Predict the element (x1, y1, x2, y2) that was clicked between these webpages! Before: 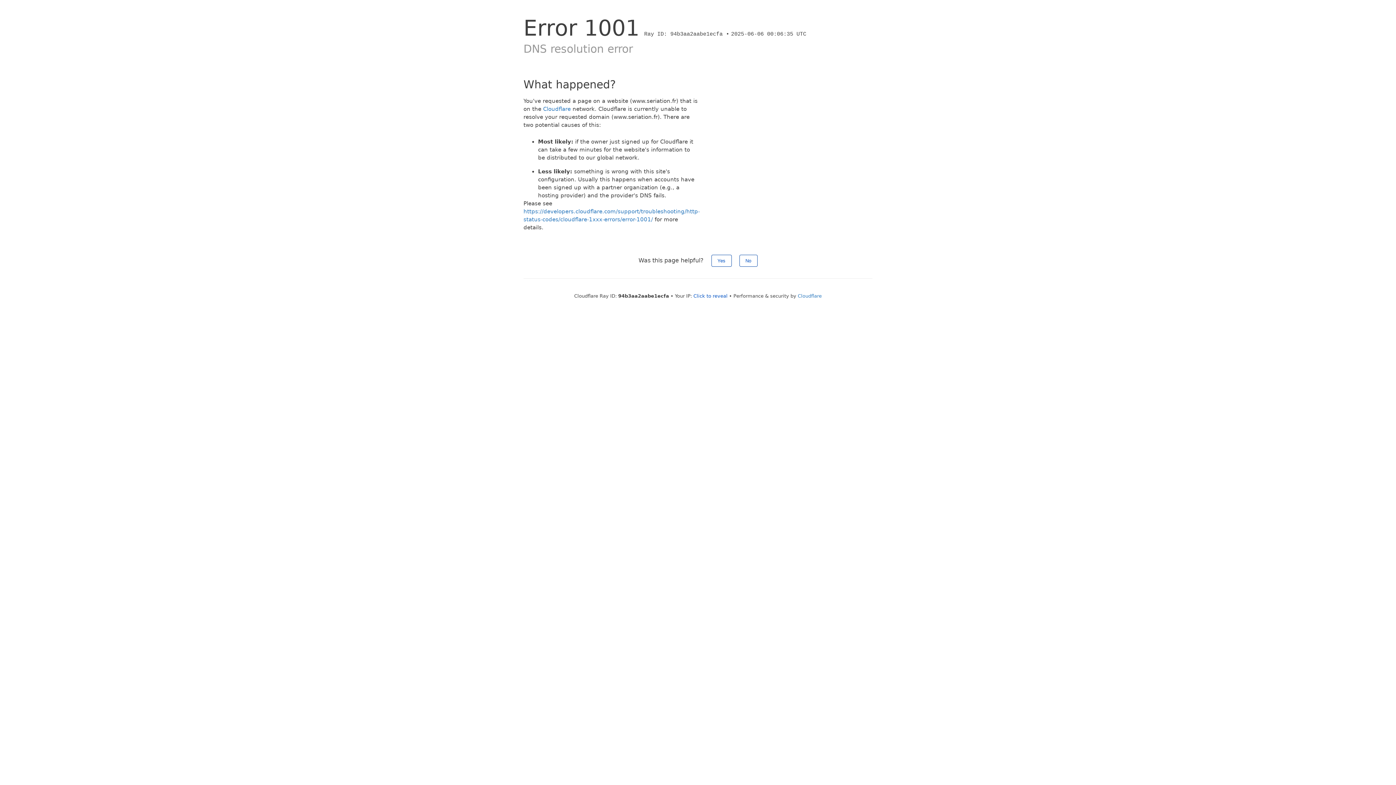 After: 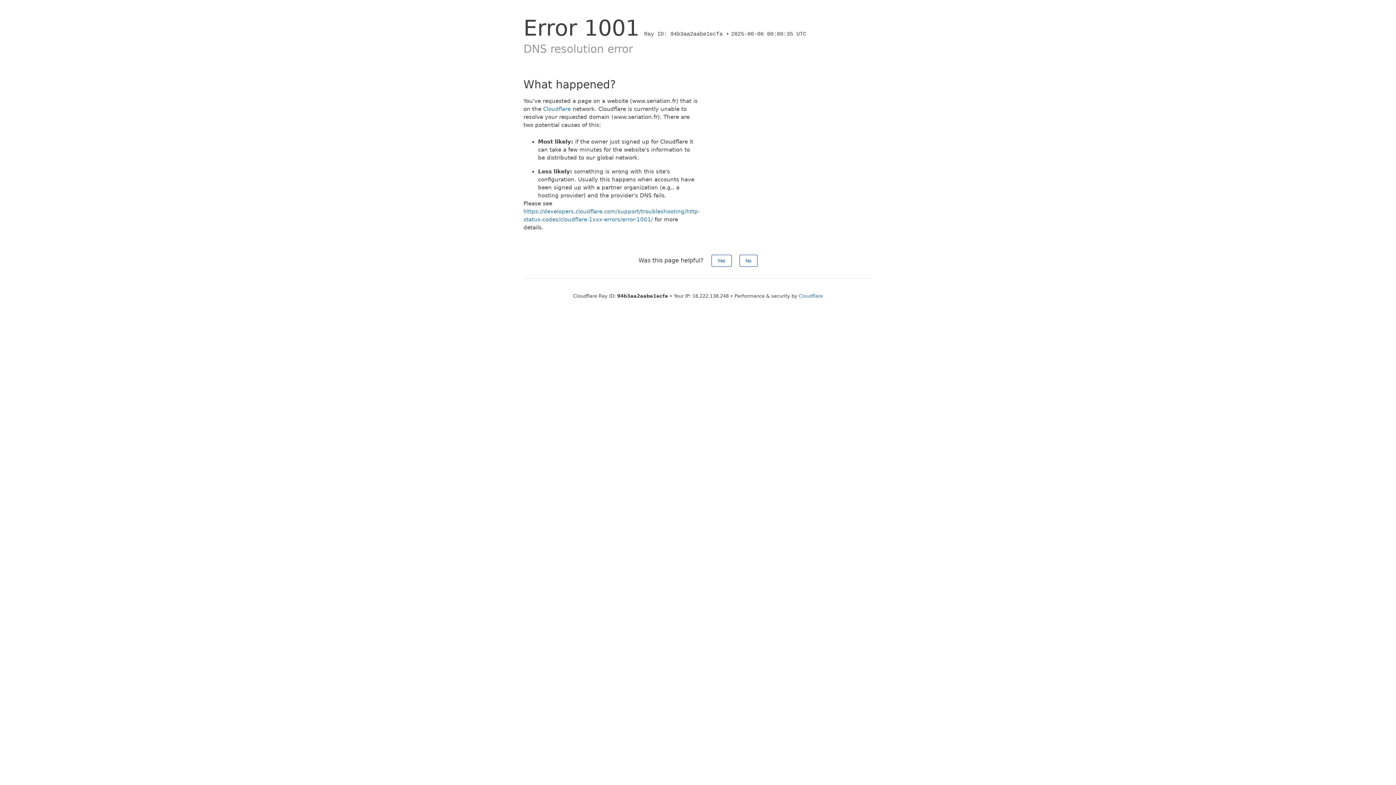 Action: bbox: (693, 293, 727, 298) label: Click to reveal